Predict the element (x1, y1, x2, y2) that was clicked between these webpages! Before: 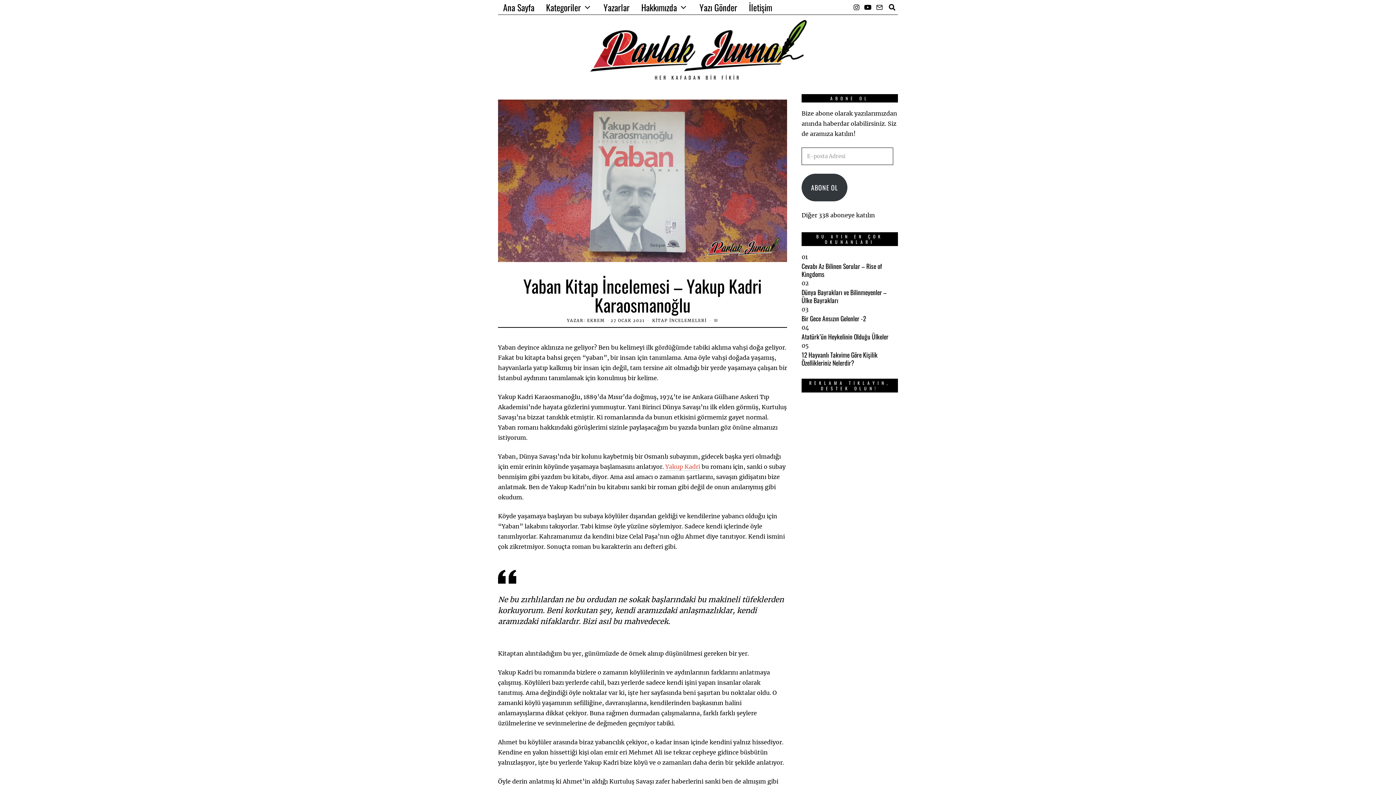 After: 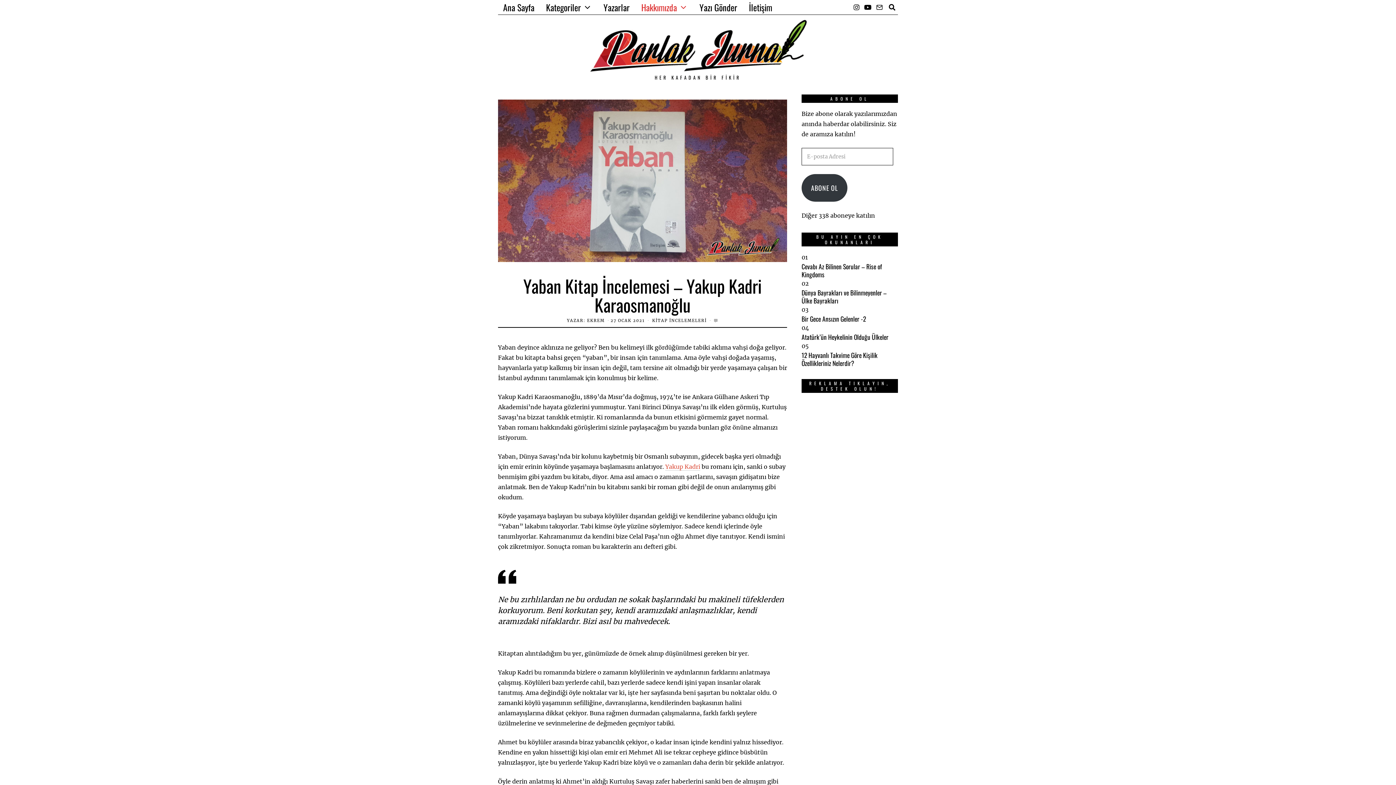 Action: label: Hakkımızda bbox: (636, 0, 693, 14)